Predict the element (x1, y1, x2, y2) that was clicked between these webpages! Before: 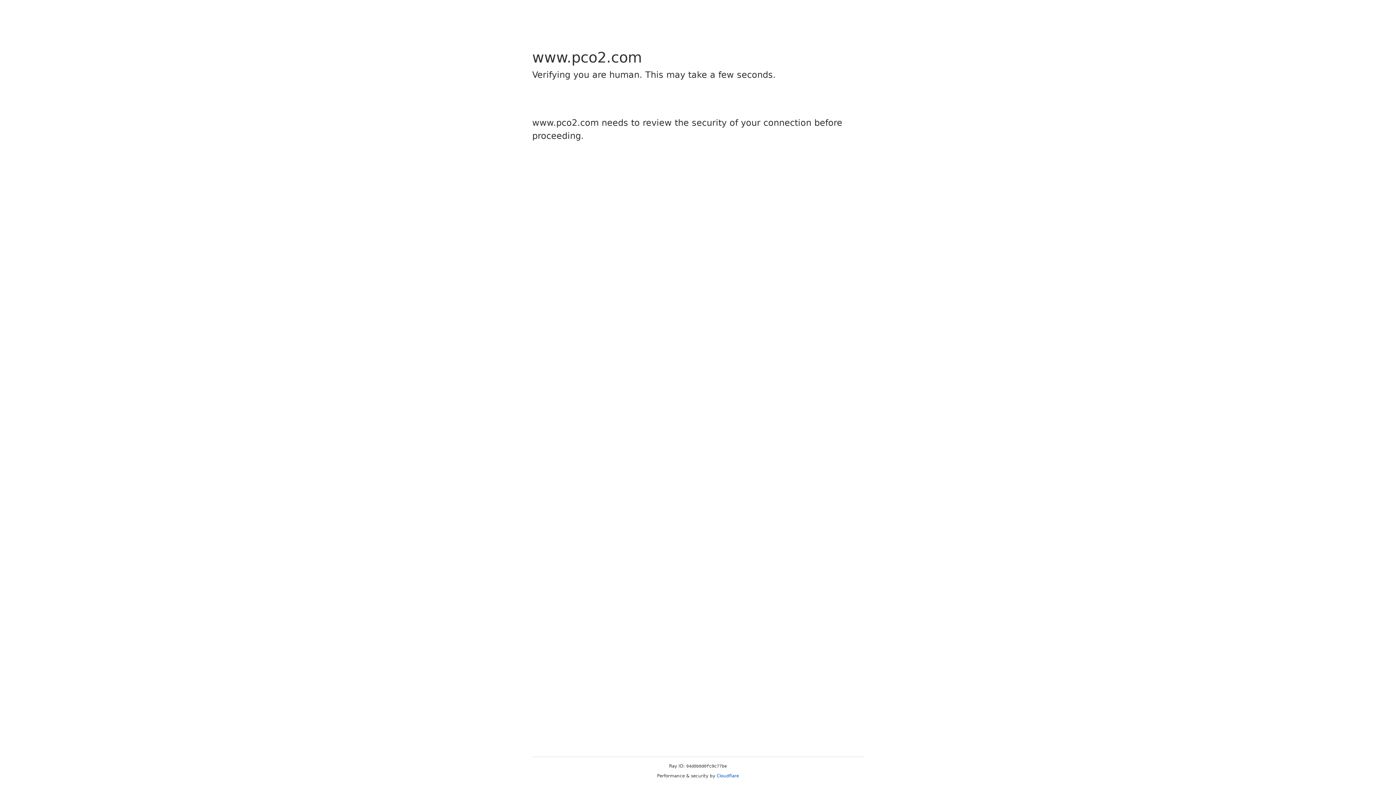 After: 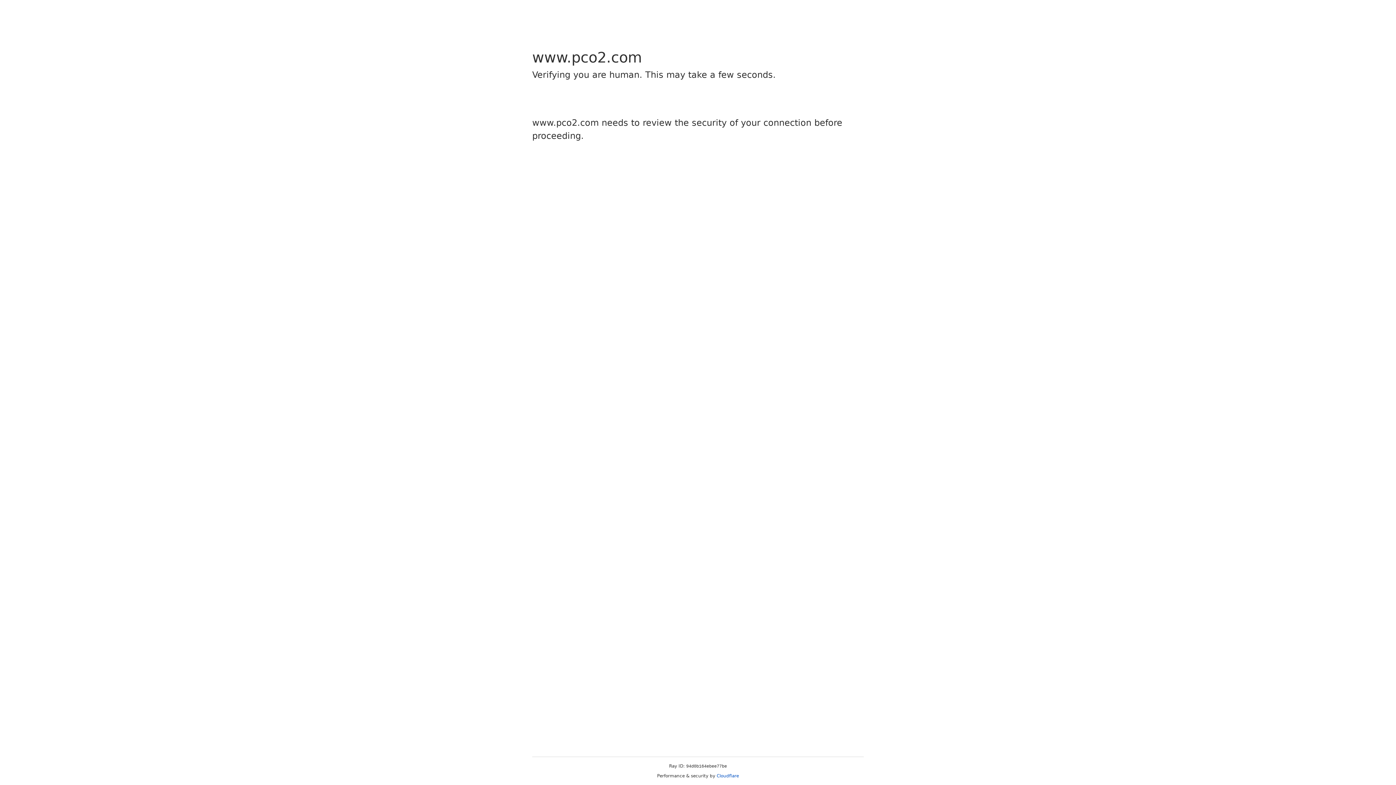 Action: bbox: (716, 773, 739, 778) label: Cloudflare